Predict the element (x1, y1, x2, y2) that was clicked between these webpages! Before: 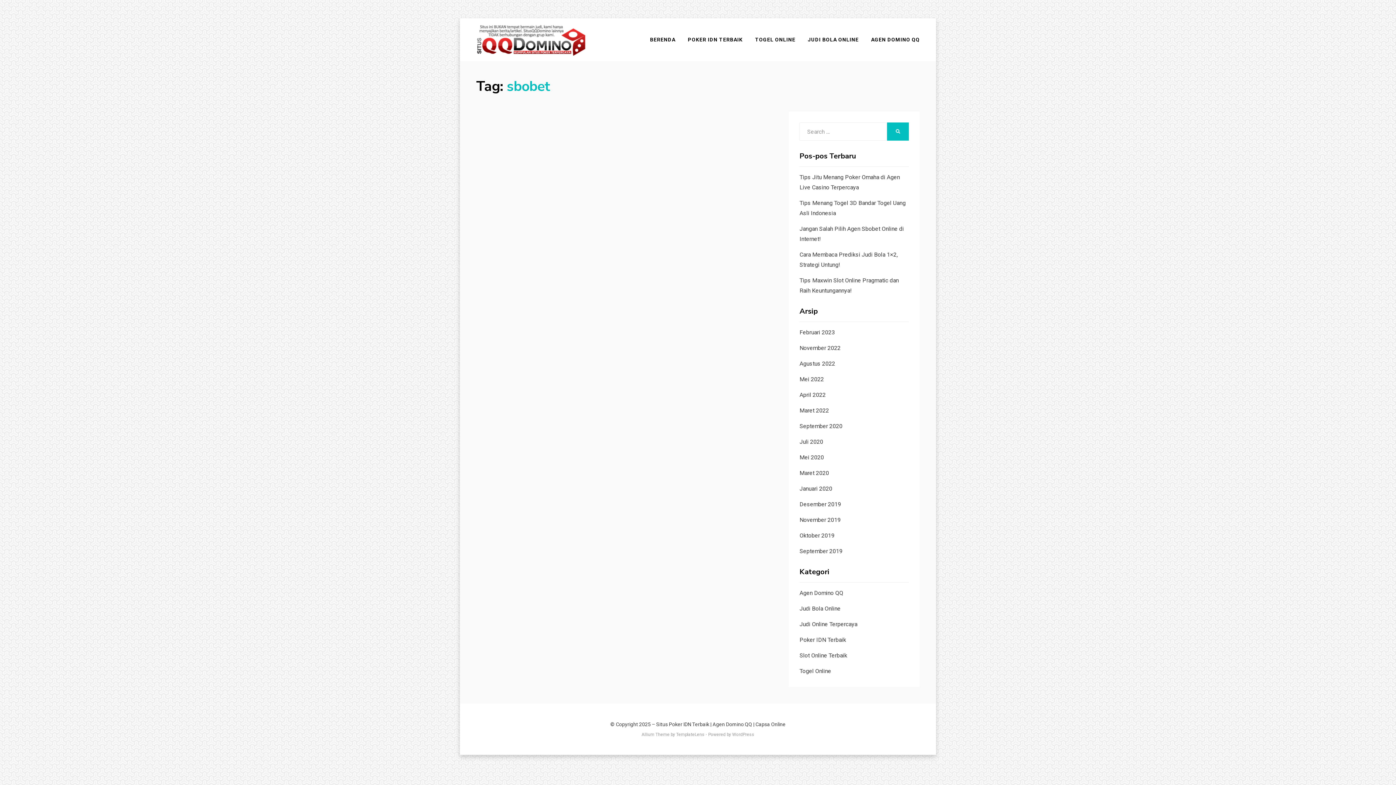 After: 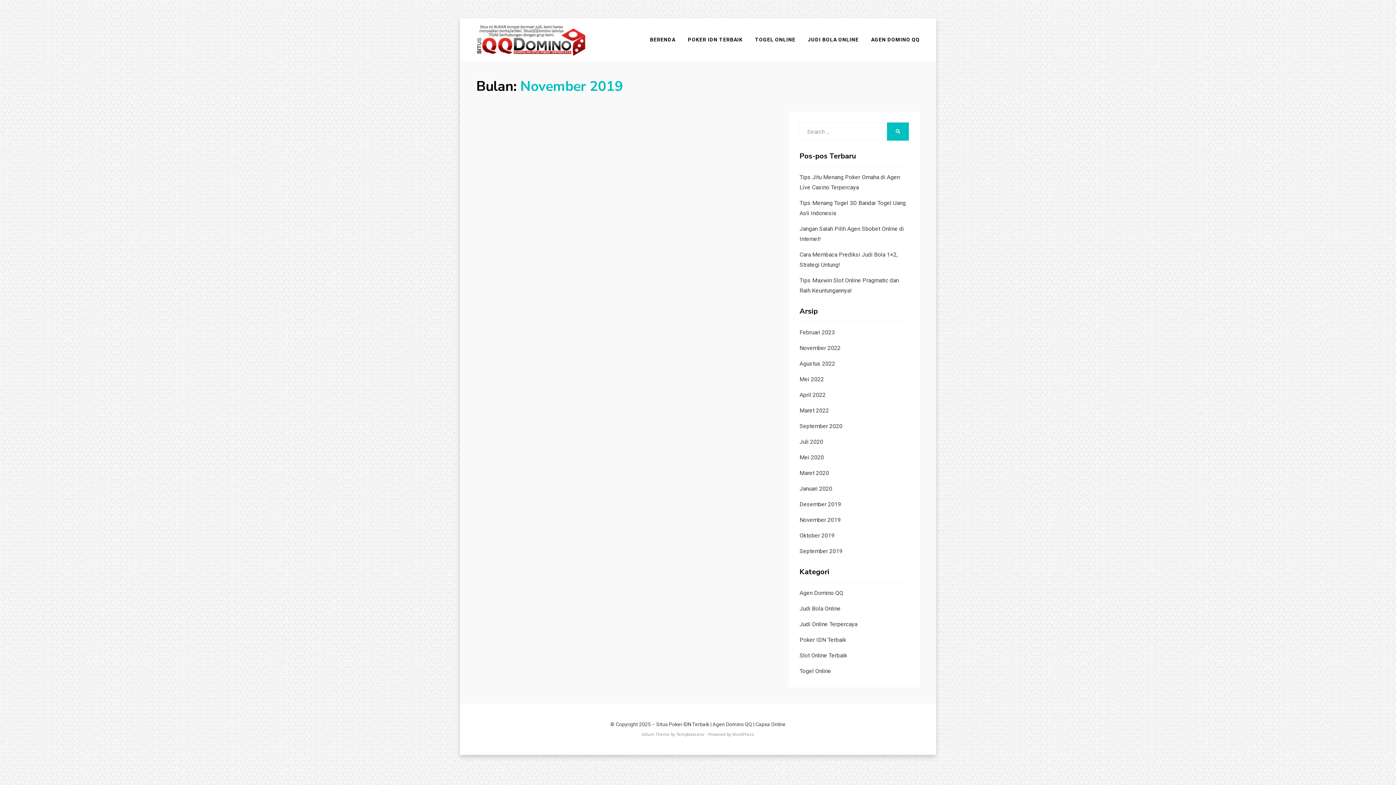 Action: label: November 2019 bbox: (799, 516, 840, 523)